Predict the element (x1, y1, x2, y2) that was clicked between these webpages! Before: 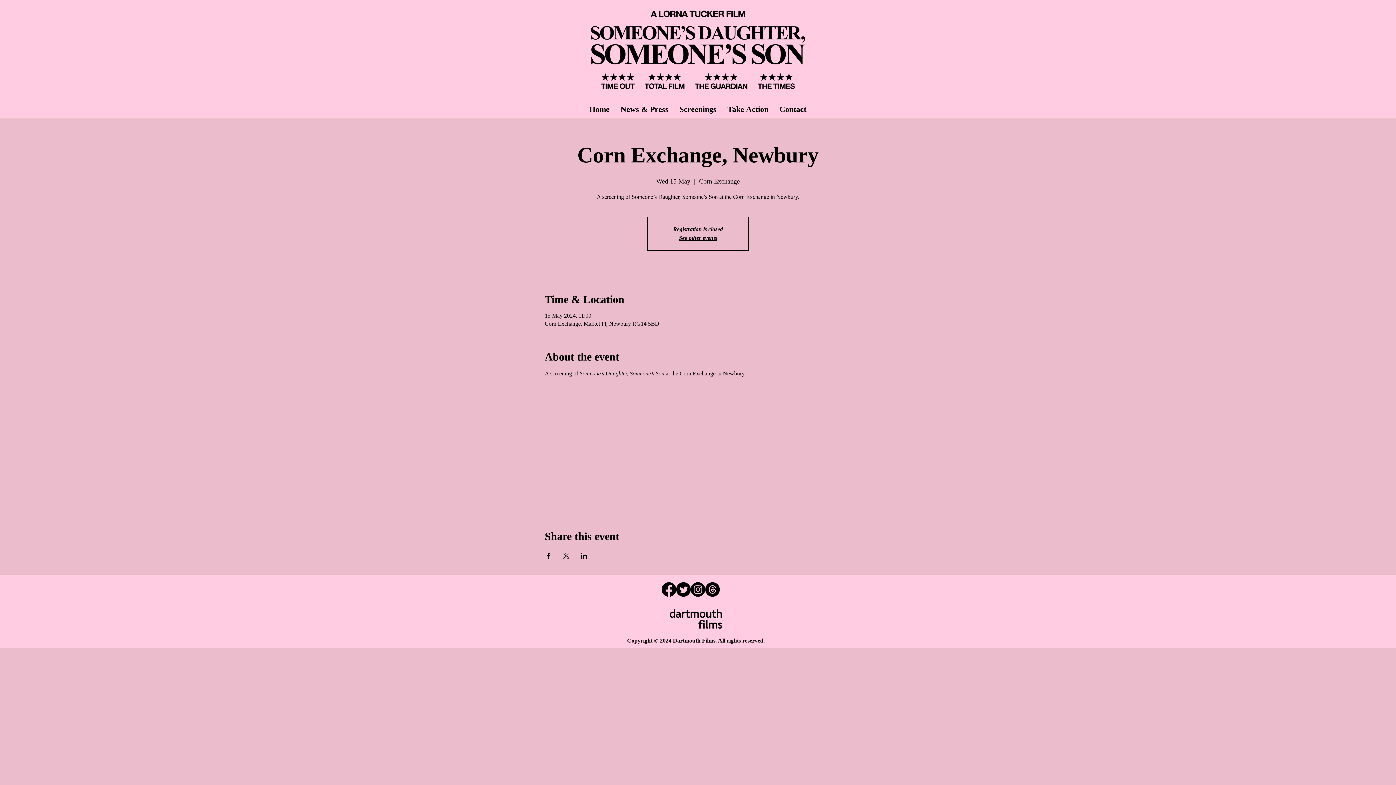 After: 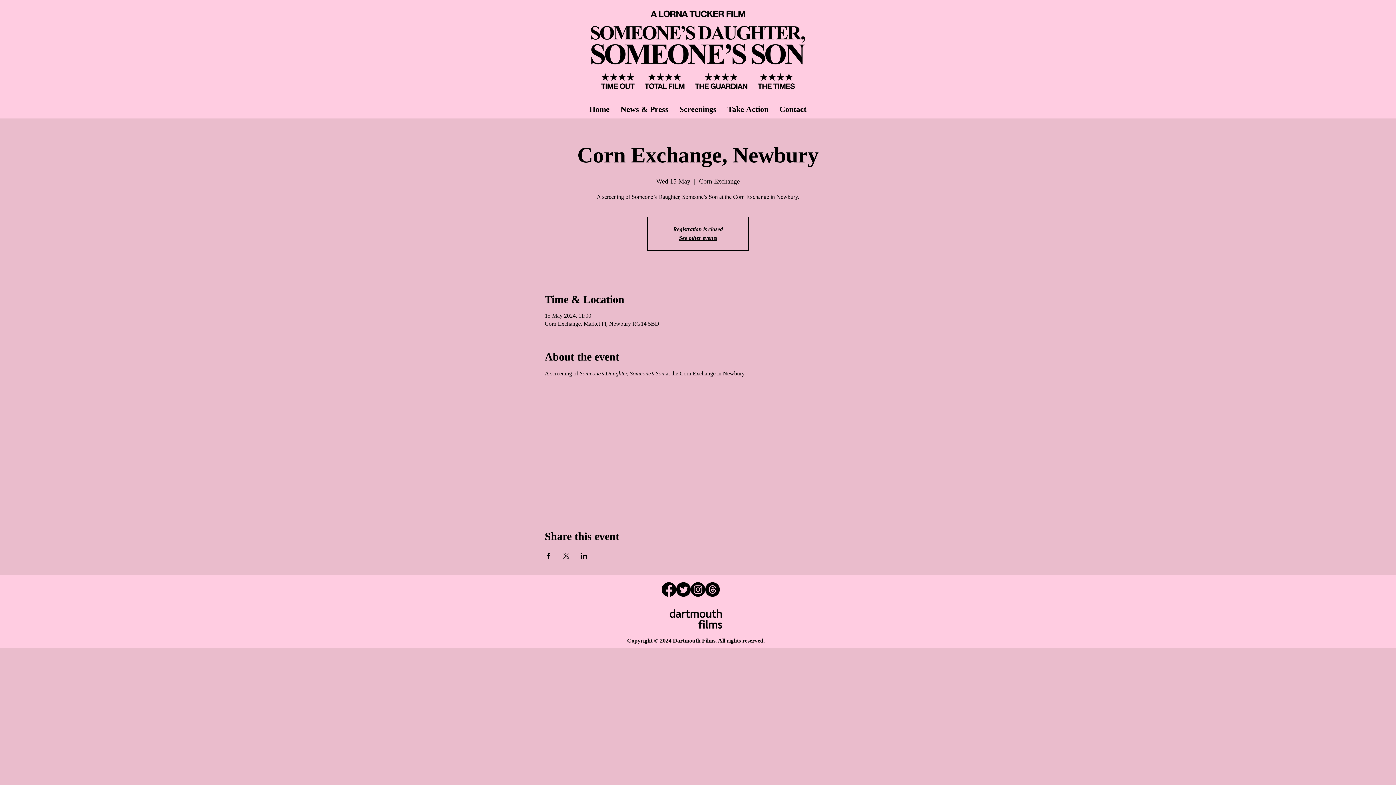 Action: label: Share event on X bbox: (562, 553, 569, 558)